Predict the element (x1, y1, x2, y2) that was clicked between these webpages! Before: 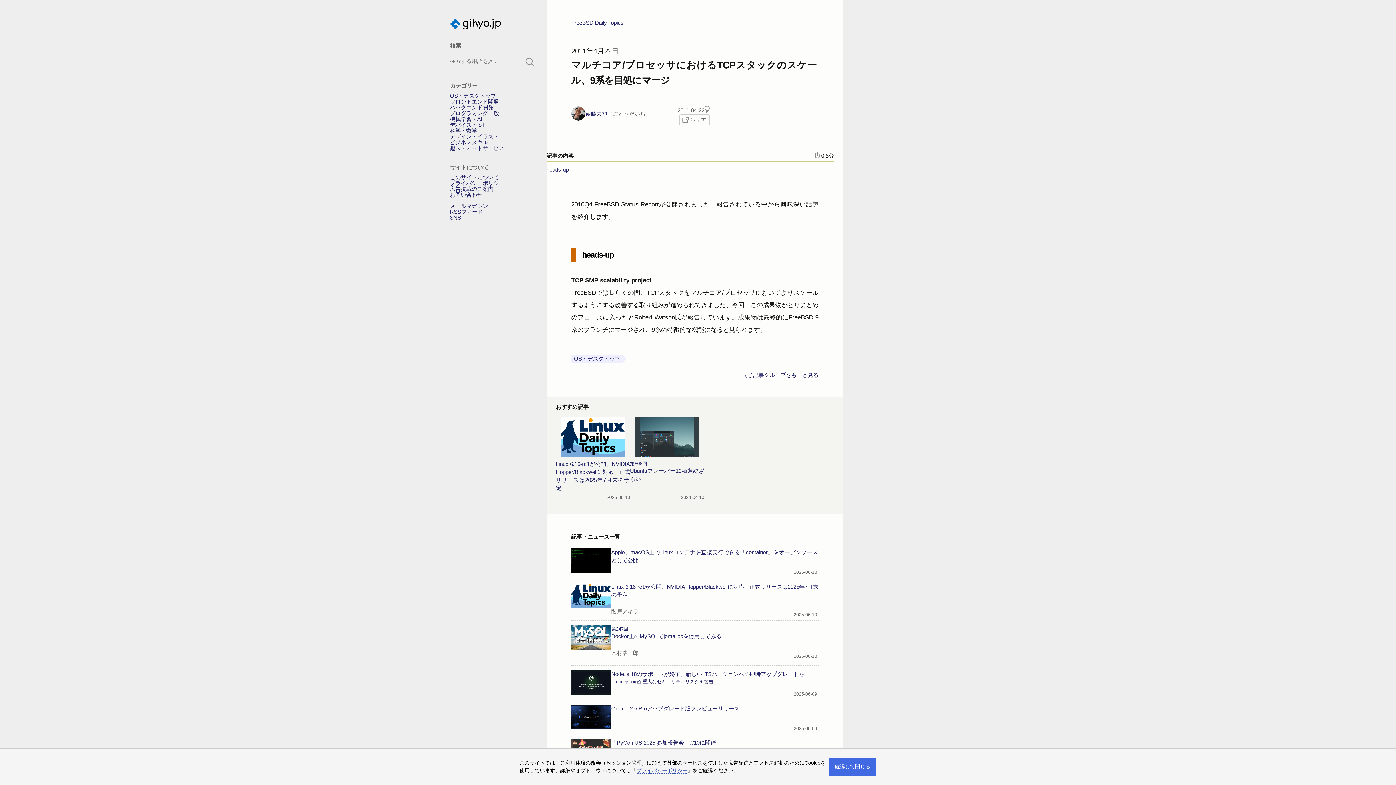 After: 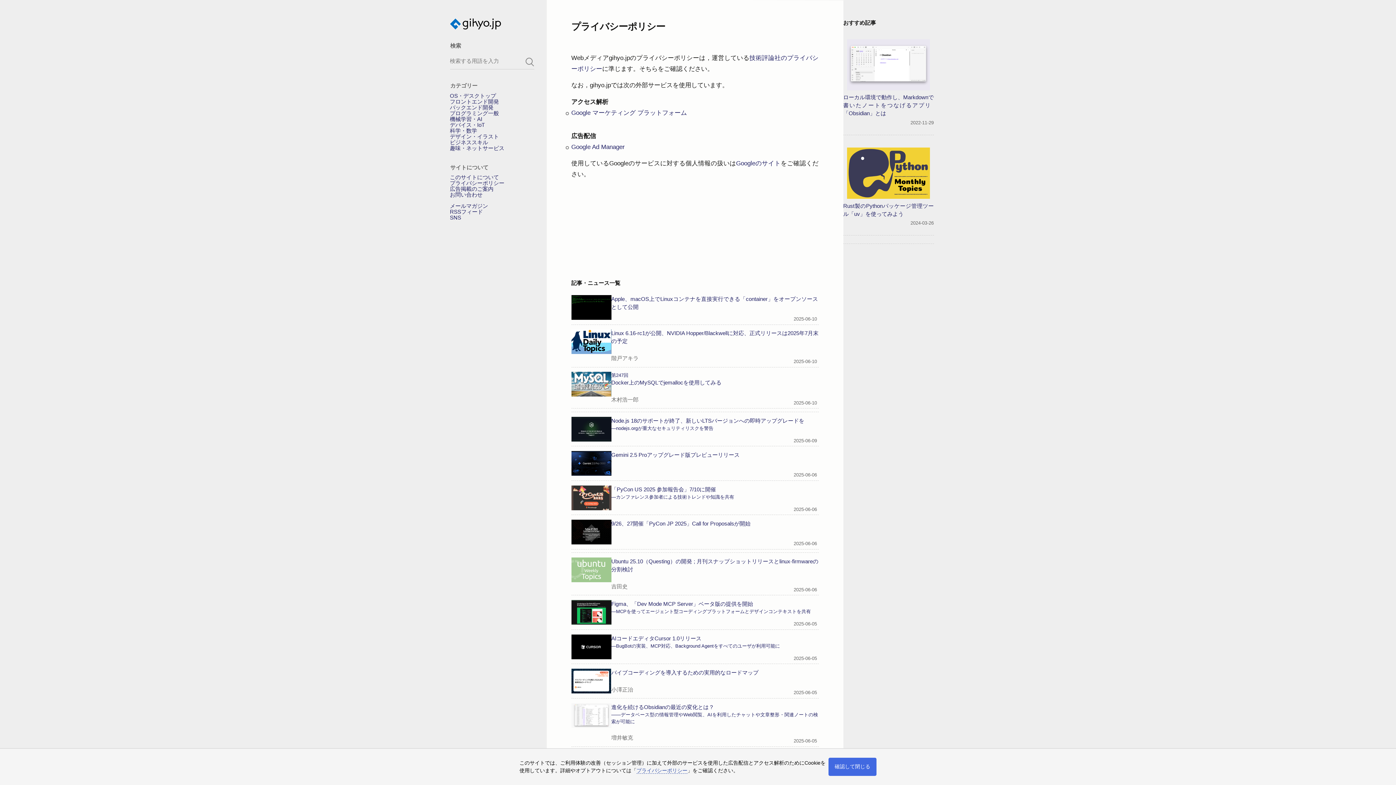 Action: bbox: (450, 180, 504, 186) label: プライバシーポリシー